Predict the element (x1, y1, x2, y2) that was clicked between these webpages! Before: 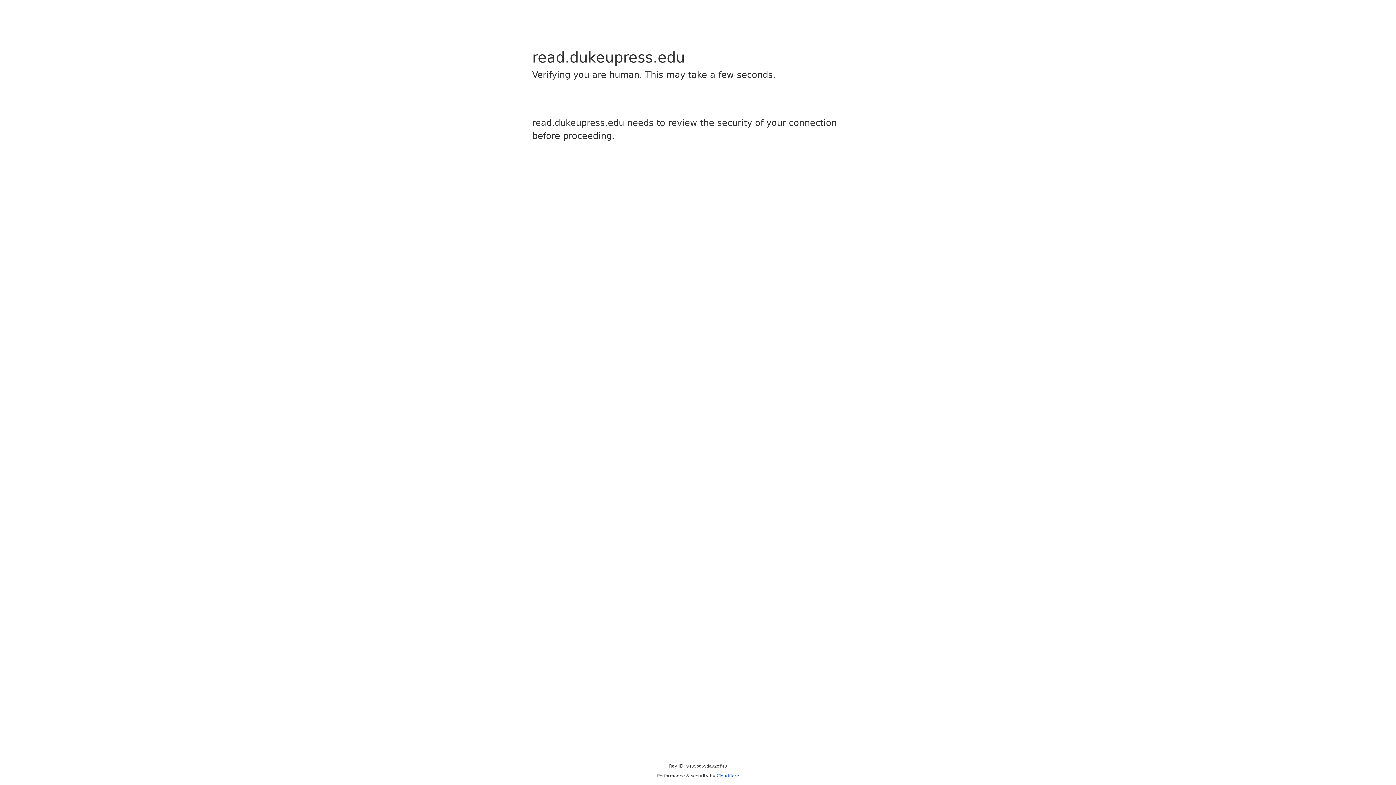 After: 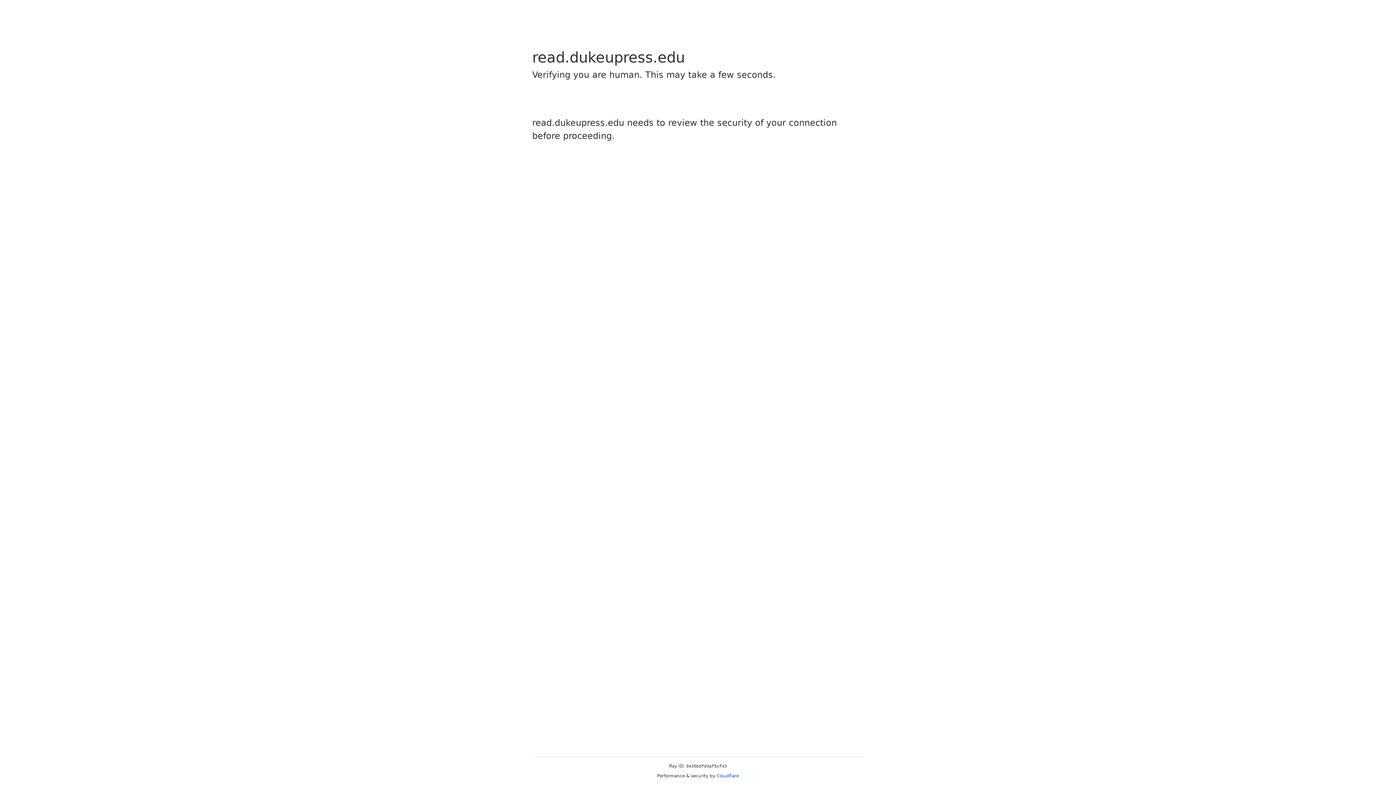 Action: label: Cloudflare bbox: (716, 773, 739, 778)